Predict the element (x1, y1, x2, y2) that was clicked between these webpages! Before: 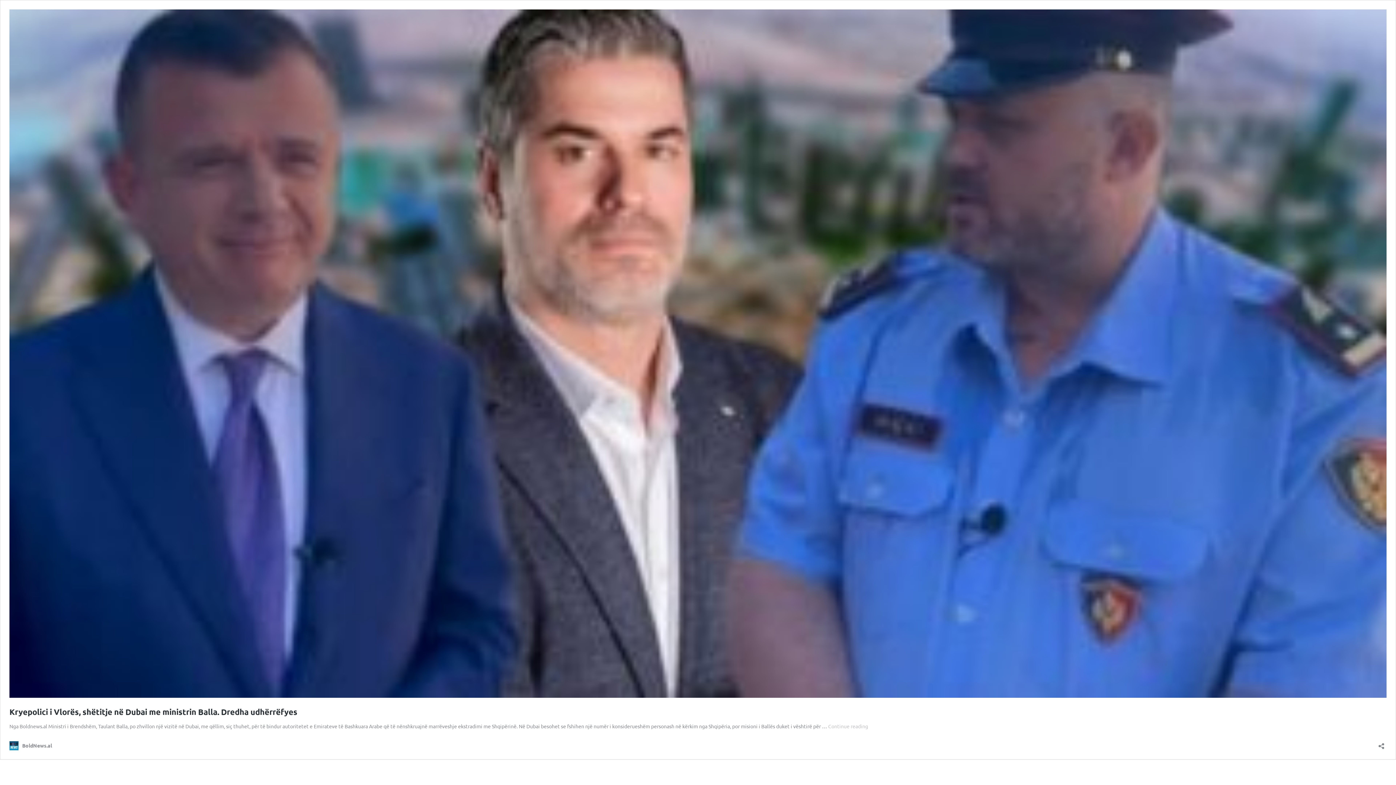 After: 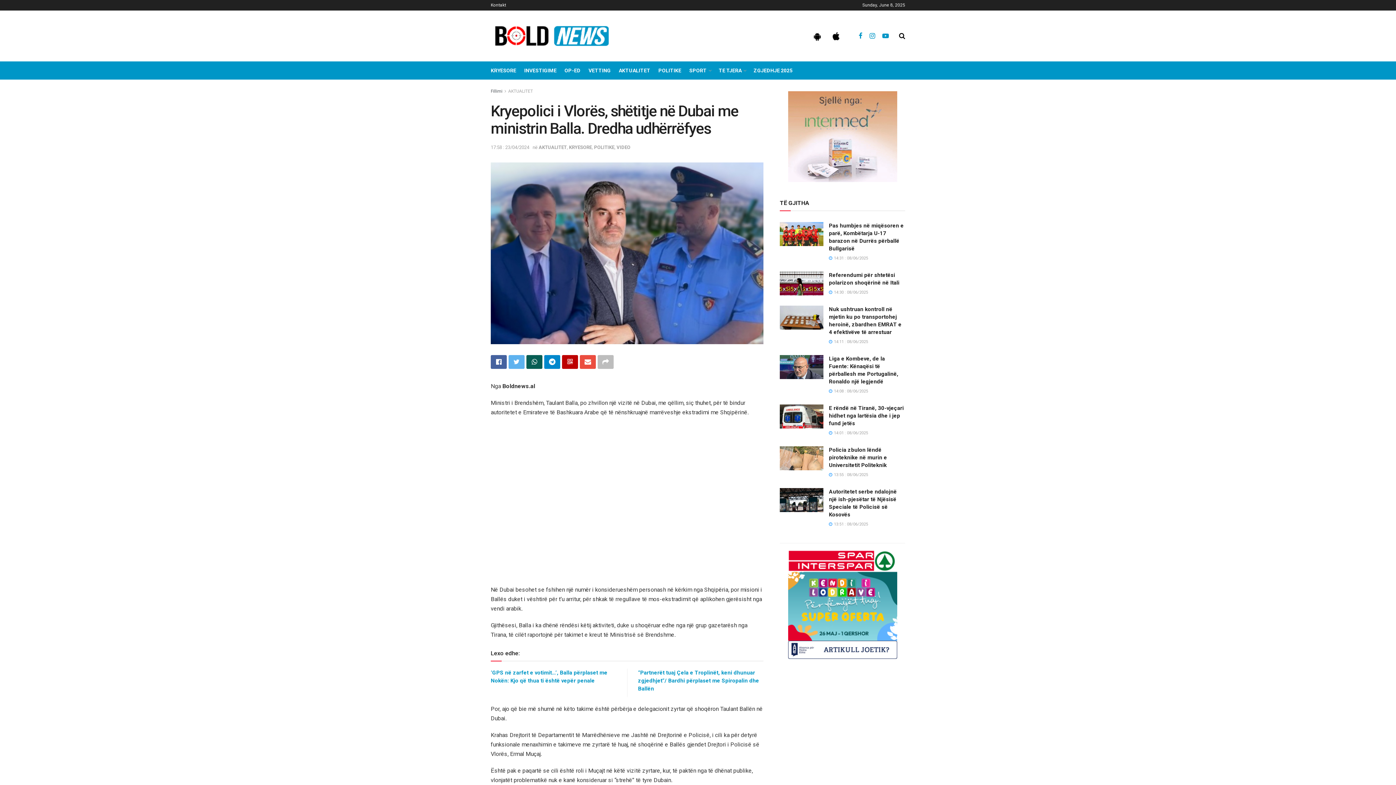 Action: bbox: (828, 723, 868, 729) label: Continue reading
Kryepolici i Vlorës, shëtitje në Dubai me ministrin Balla. Dredha udhërrëfyes